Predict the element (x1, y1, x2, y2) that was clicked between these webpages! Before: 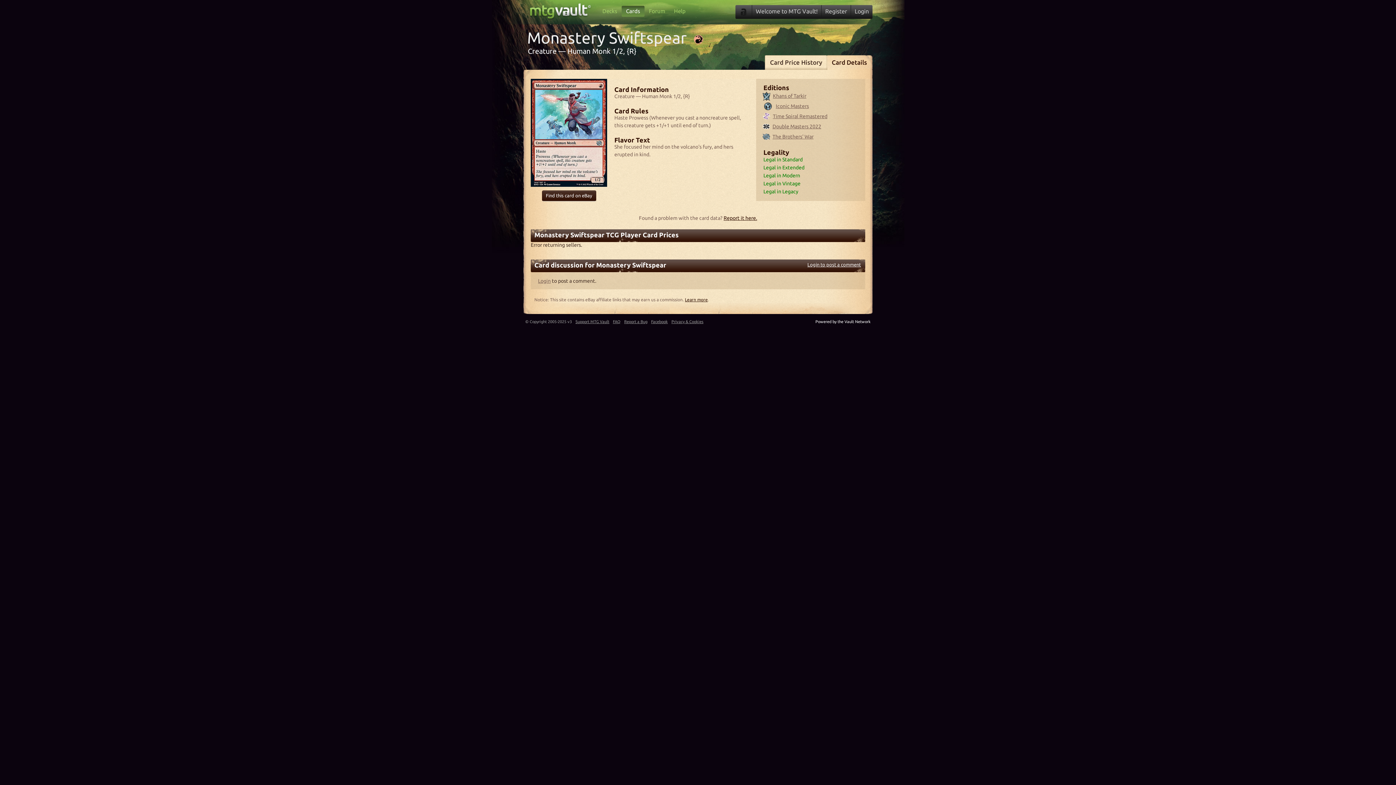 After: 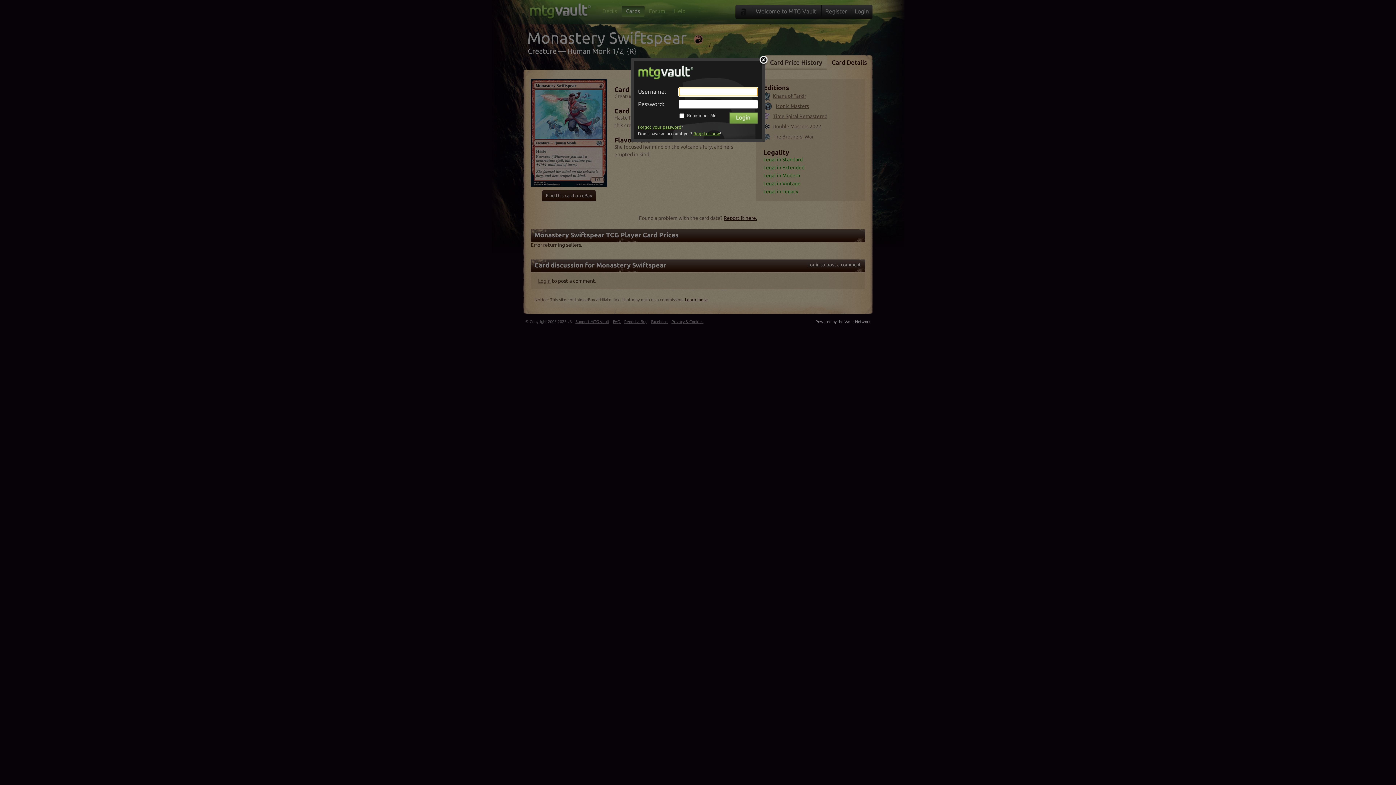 Action: label: Login bbox: (851, 5, 872, 17)